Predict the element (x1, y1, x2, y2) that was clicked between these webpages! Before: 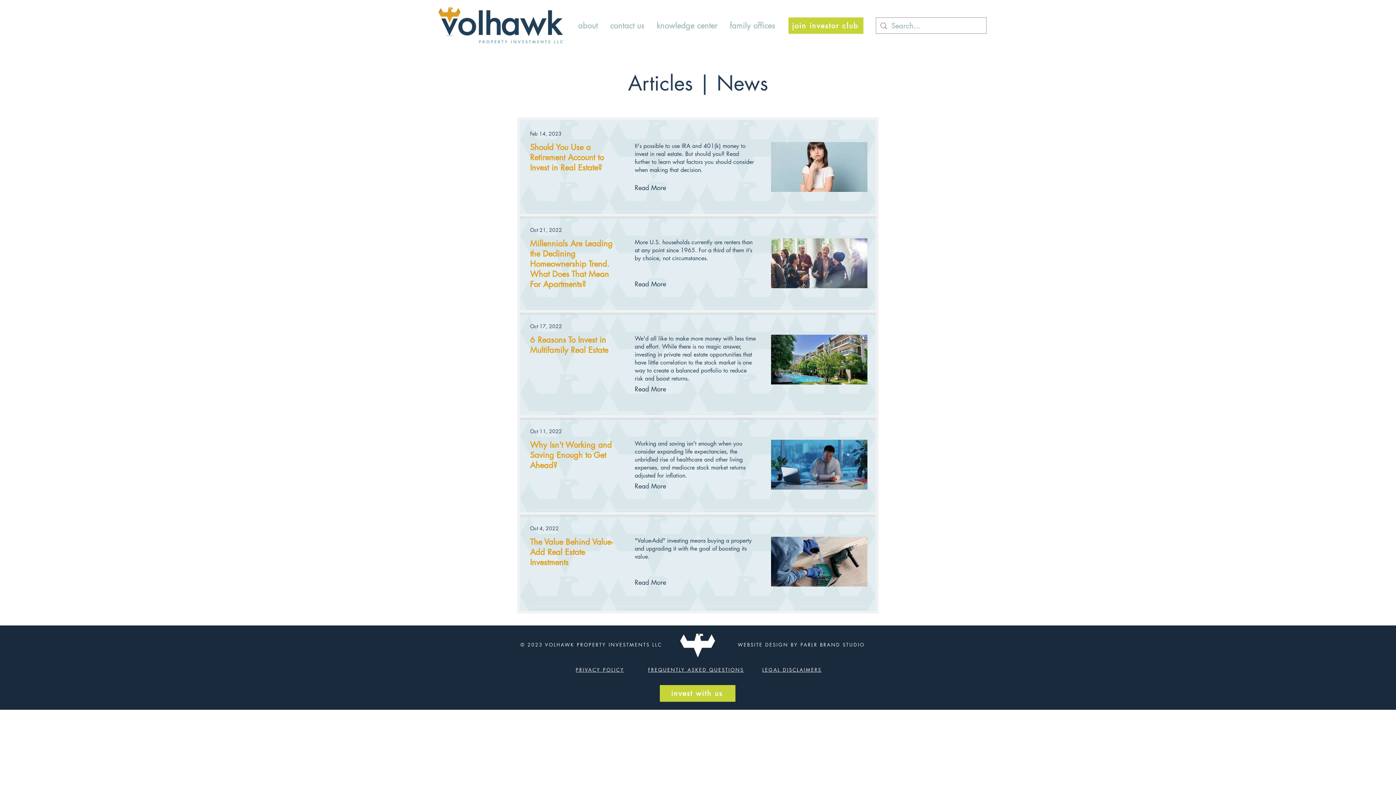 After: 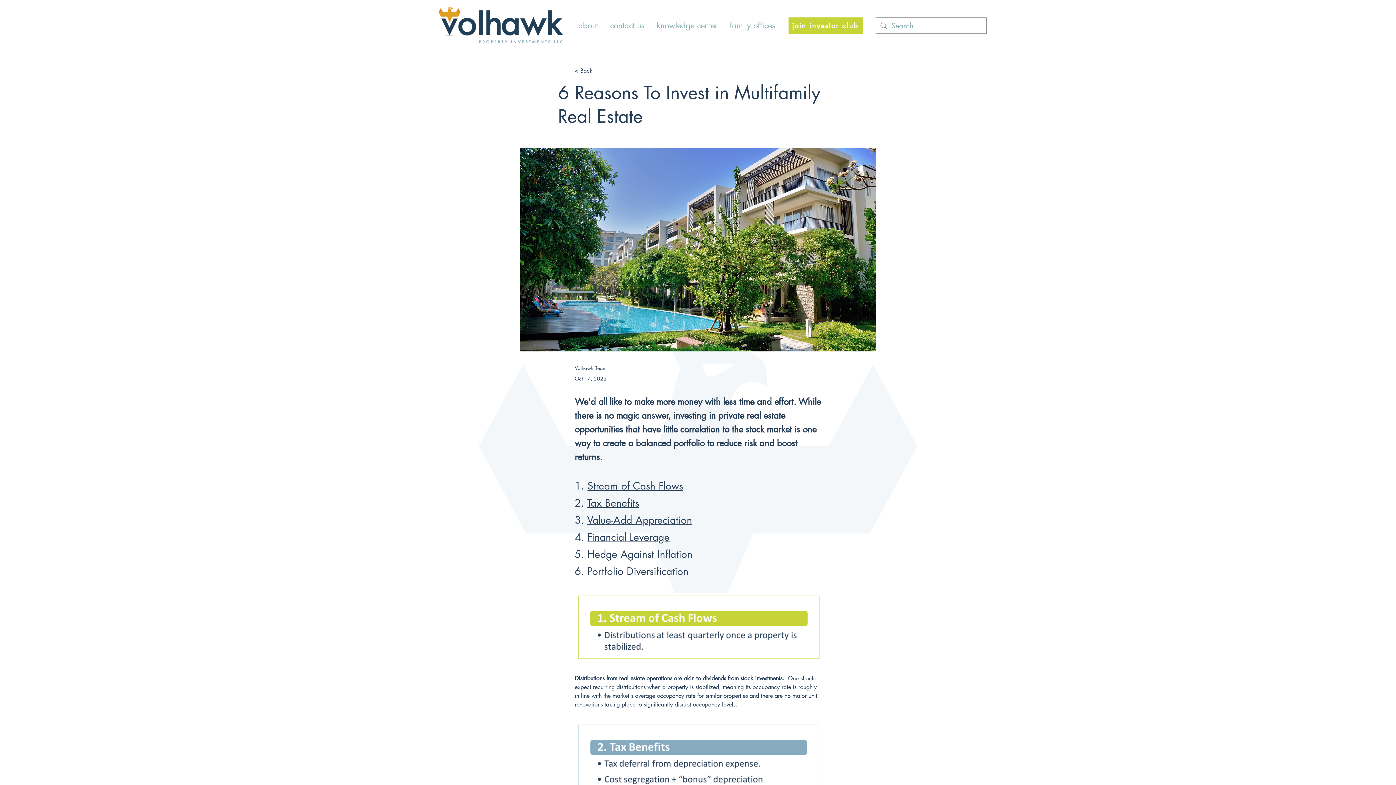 Action: bbox: (771, 334, 867, 384)